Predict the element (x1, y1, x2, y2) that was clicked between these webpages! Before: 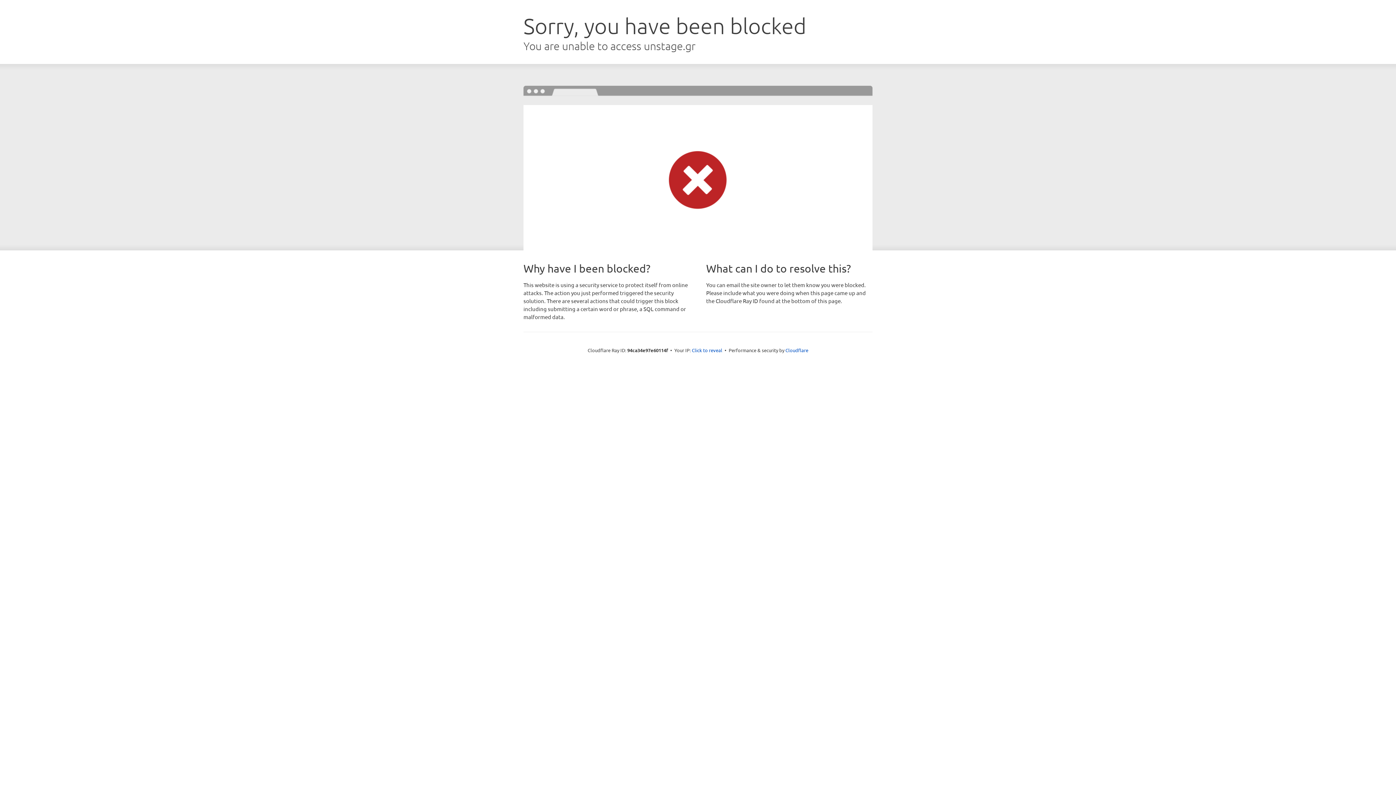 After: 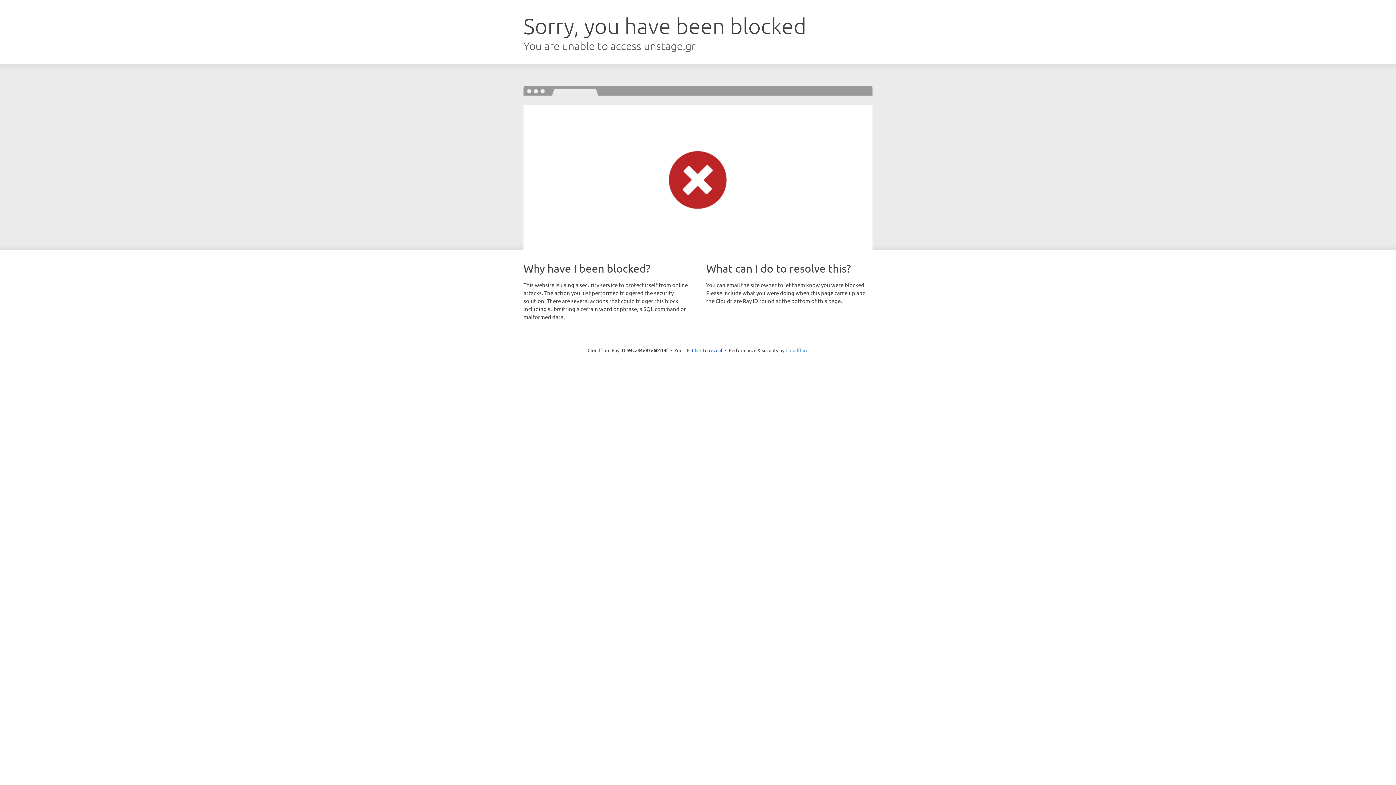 Action: bbox: (785, 347, 808, 353) label: Cloudflare